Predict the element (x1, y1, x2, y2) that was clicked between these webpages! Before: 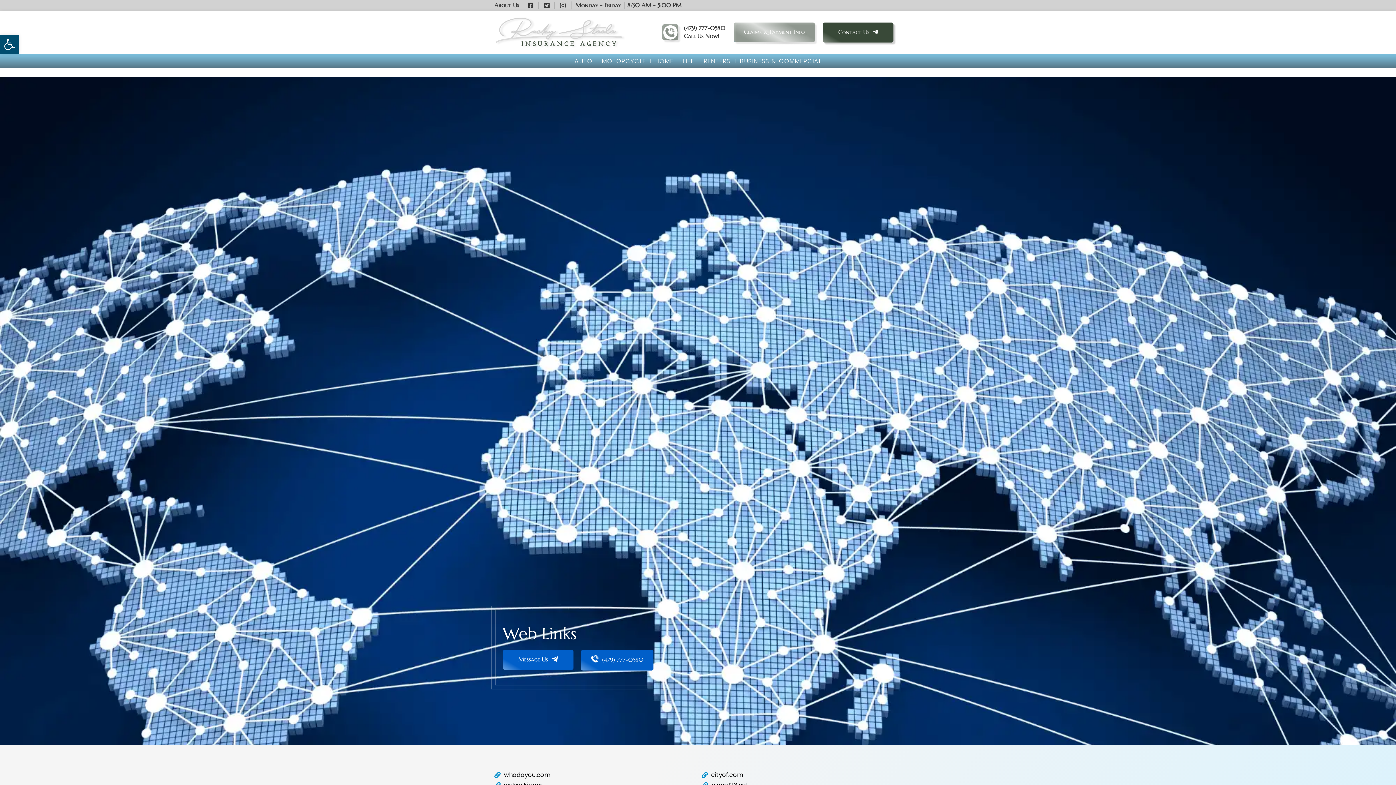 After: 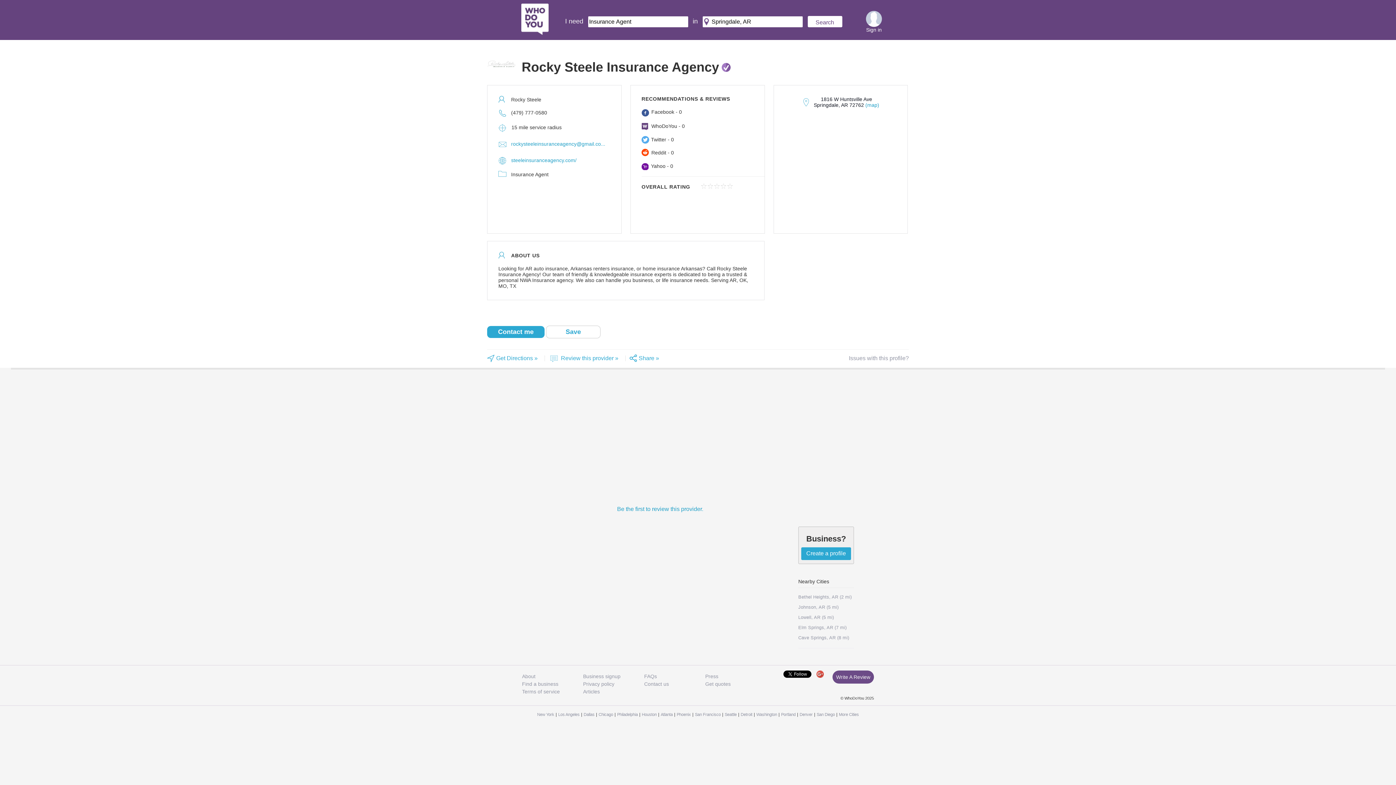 Action: label: whodoyou.com bbox: (494, 771, 694, 779)